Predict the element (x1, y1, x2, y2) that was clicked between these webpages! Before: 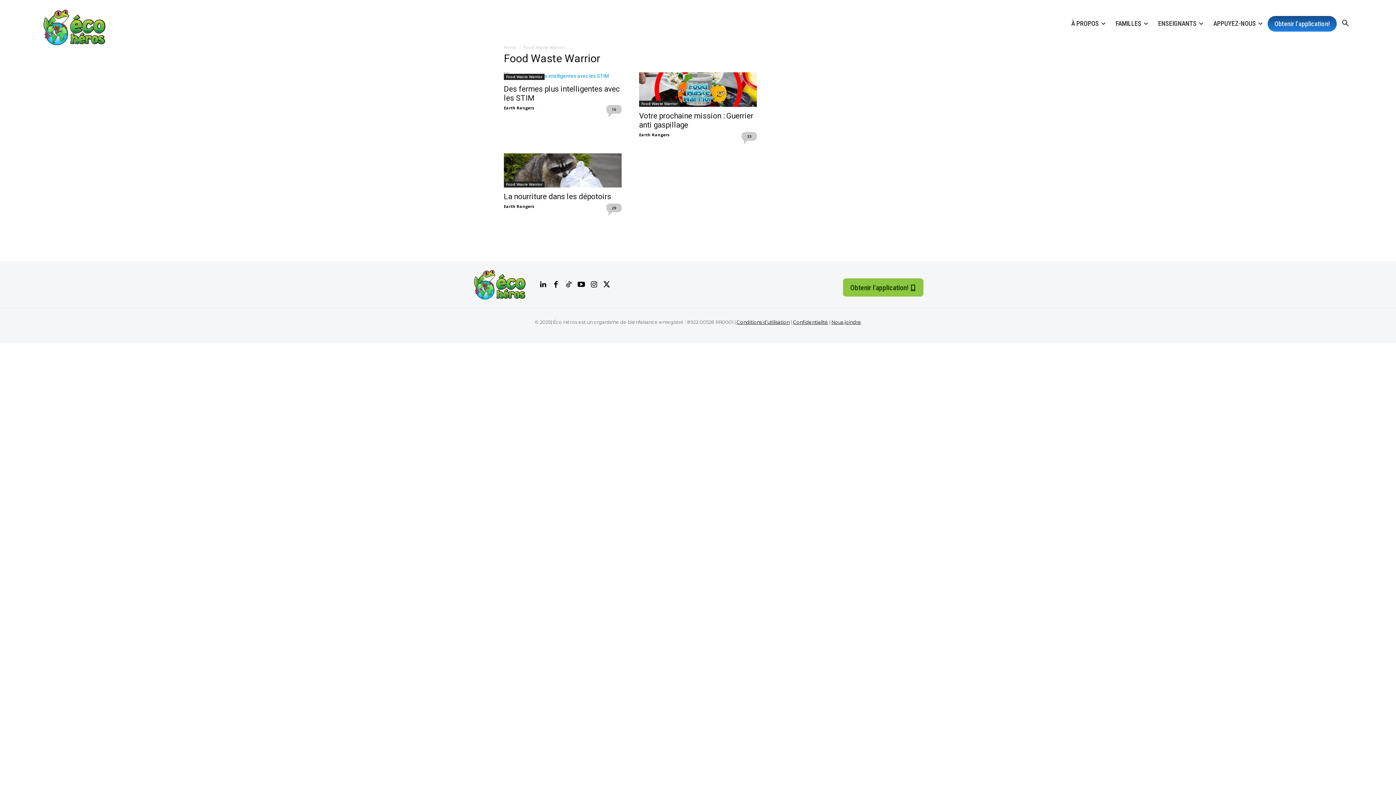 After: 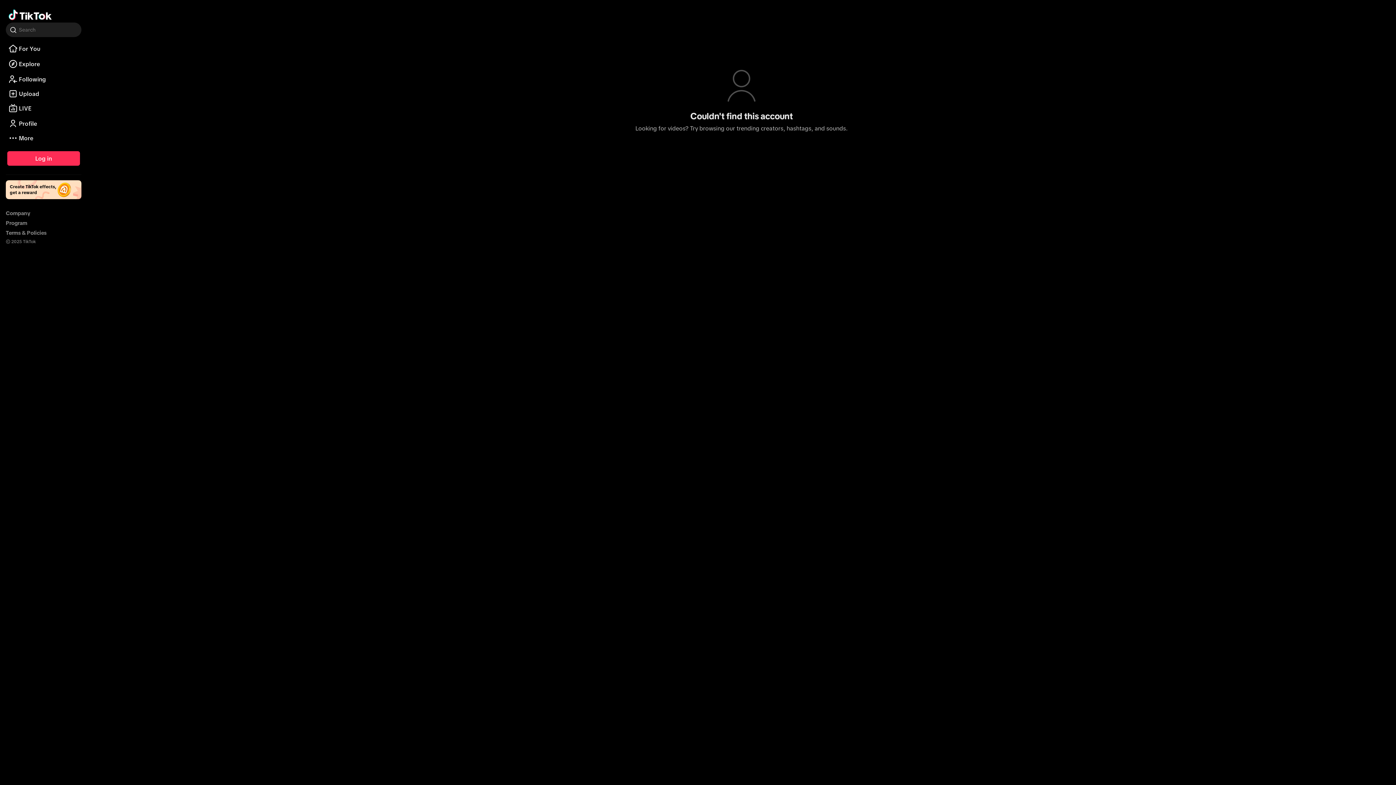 Action: bbox: (563, 279, 573, 290)